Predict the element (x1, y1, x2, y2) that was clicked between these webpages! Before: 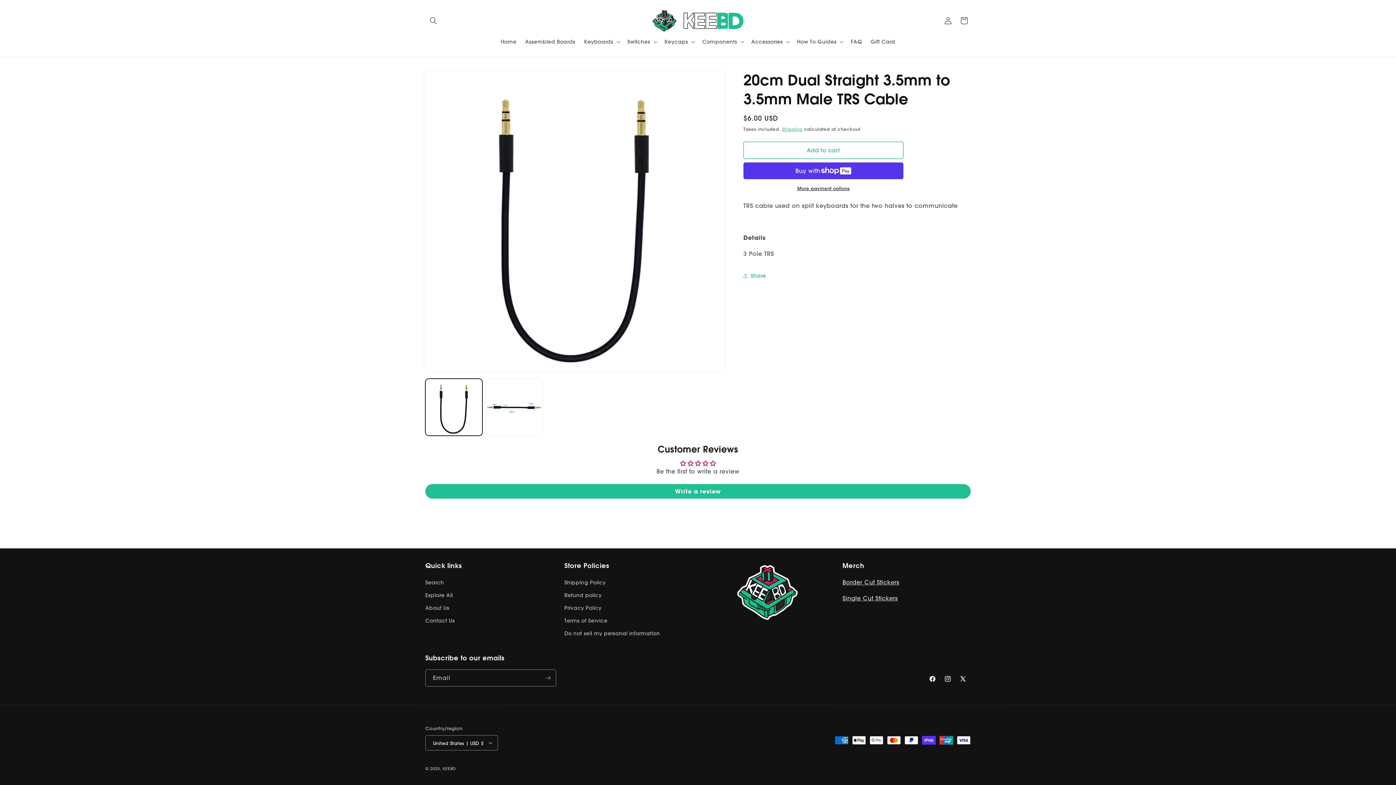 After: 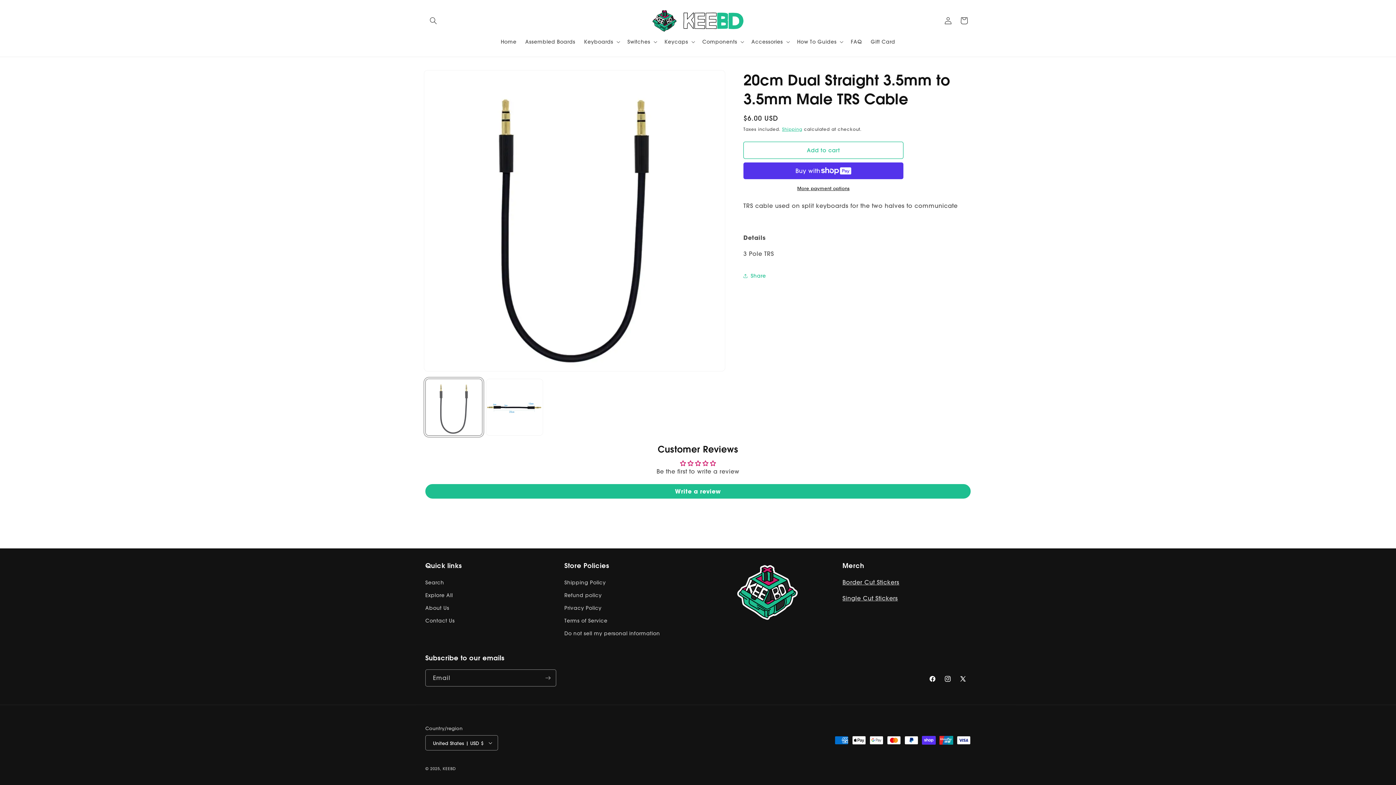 Action: bbox: (425, 378, 482, 436) label: Load image 1 in gallery view